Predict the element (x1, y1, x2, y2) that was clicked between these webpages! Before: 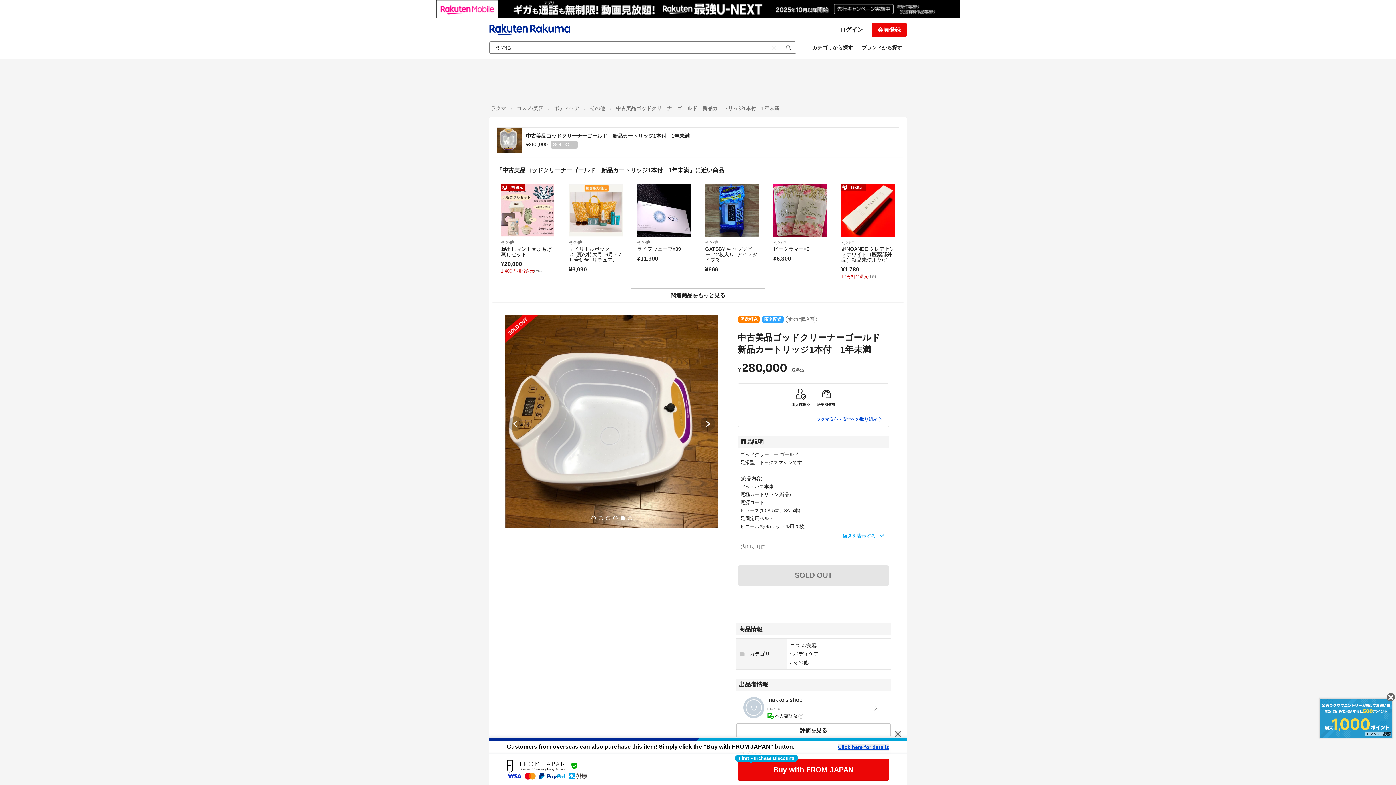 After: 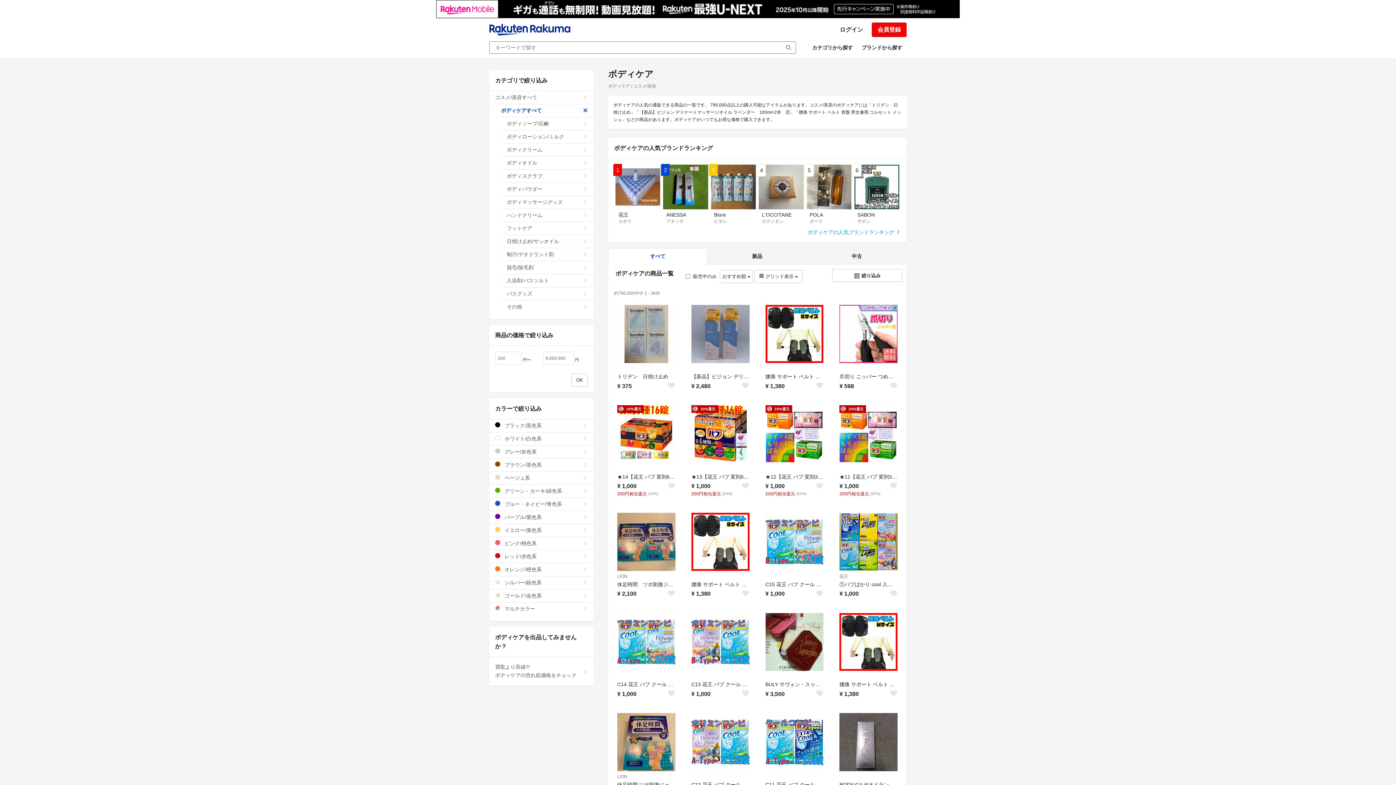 Action: bbox: (793, 651, 818, 657) label: ボディケア